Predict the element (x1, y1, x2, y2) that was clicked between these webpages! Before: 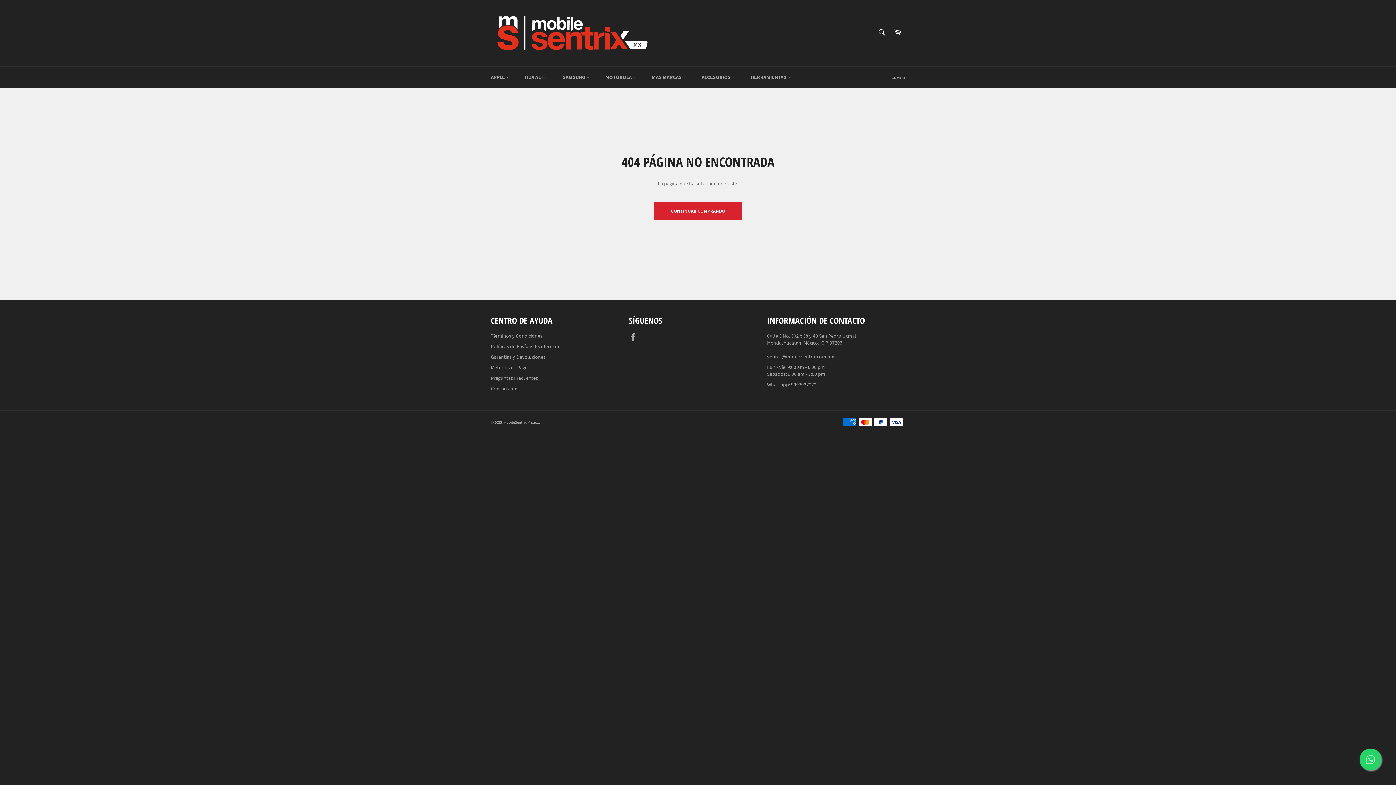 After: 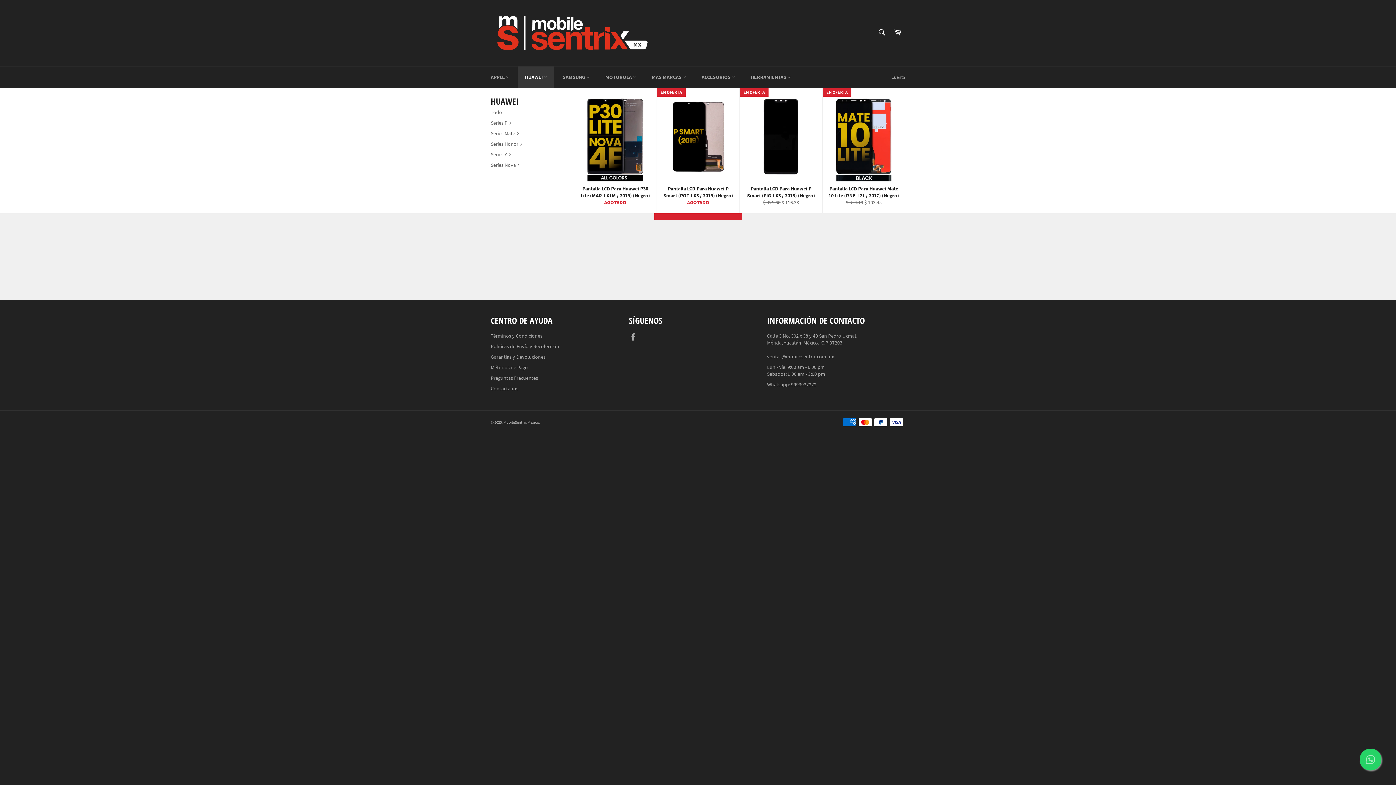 Action: label: HUAWEI  bbox: (517, 66, 554, 88)